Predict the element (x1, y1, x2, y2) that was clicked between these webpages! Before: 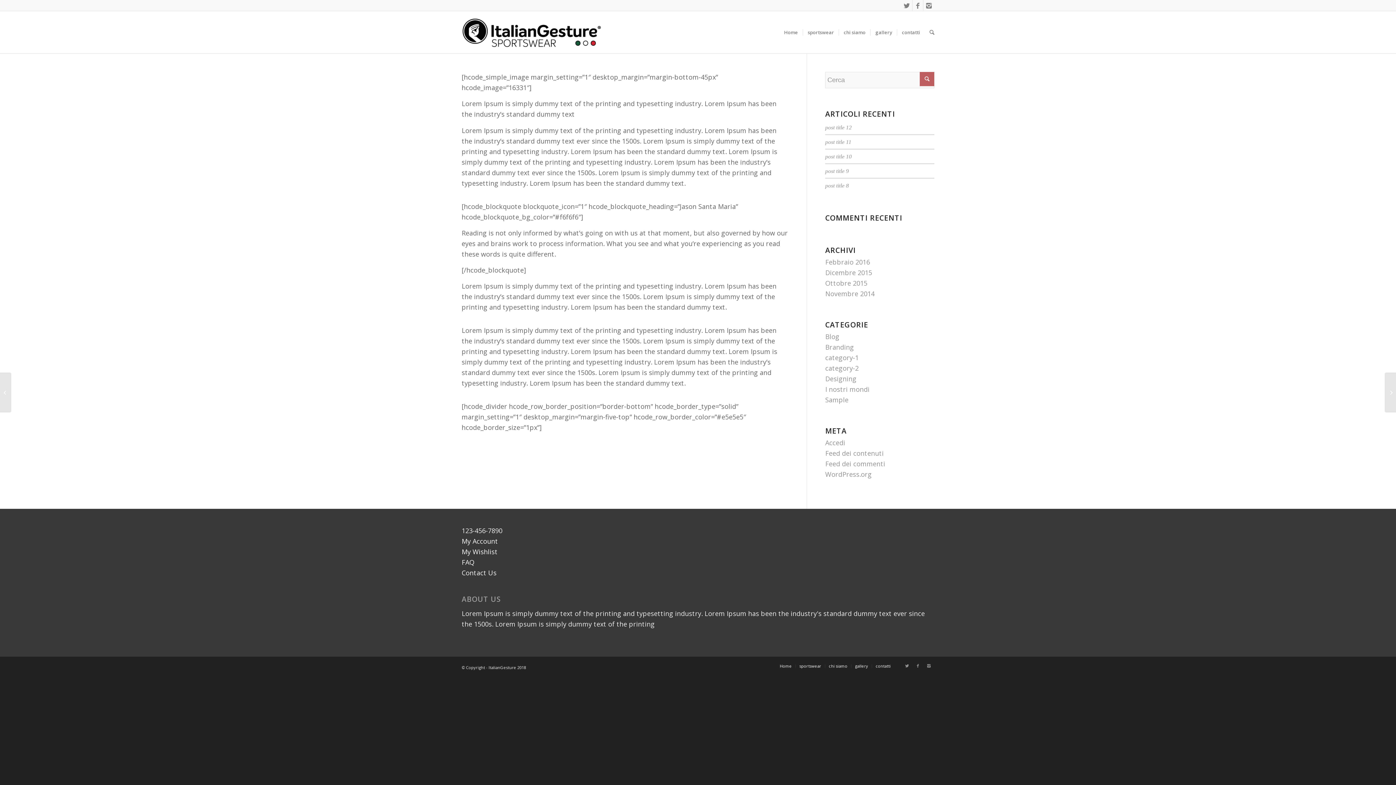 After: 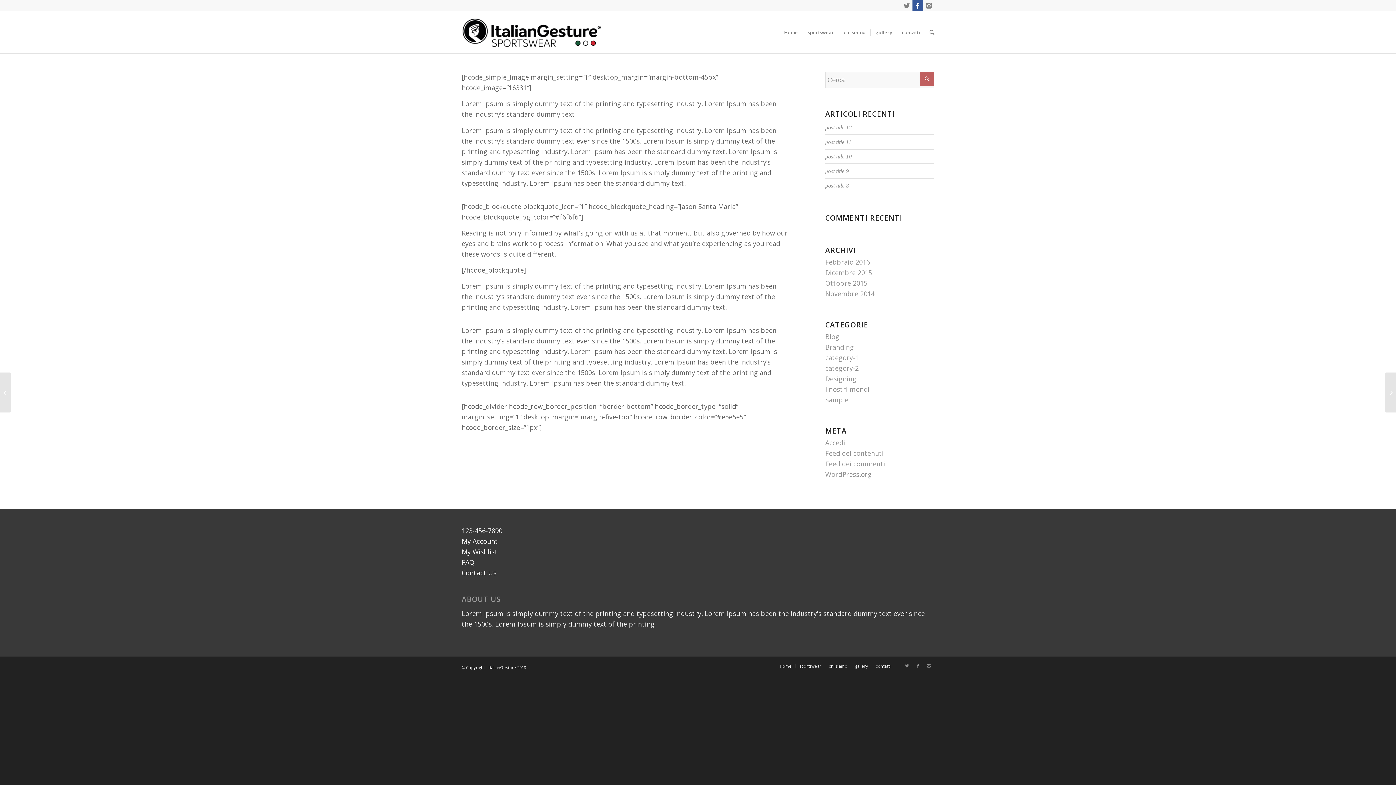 Action: bbox: (912, 0, 923, 10)